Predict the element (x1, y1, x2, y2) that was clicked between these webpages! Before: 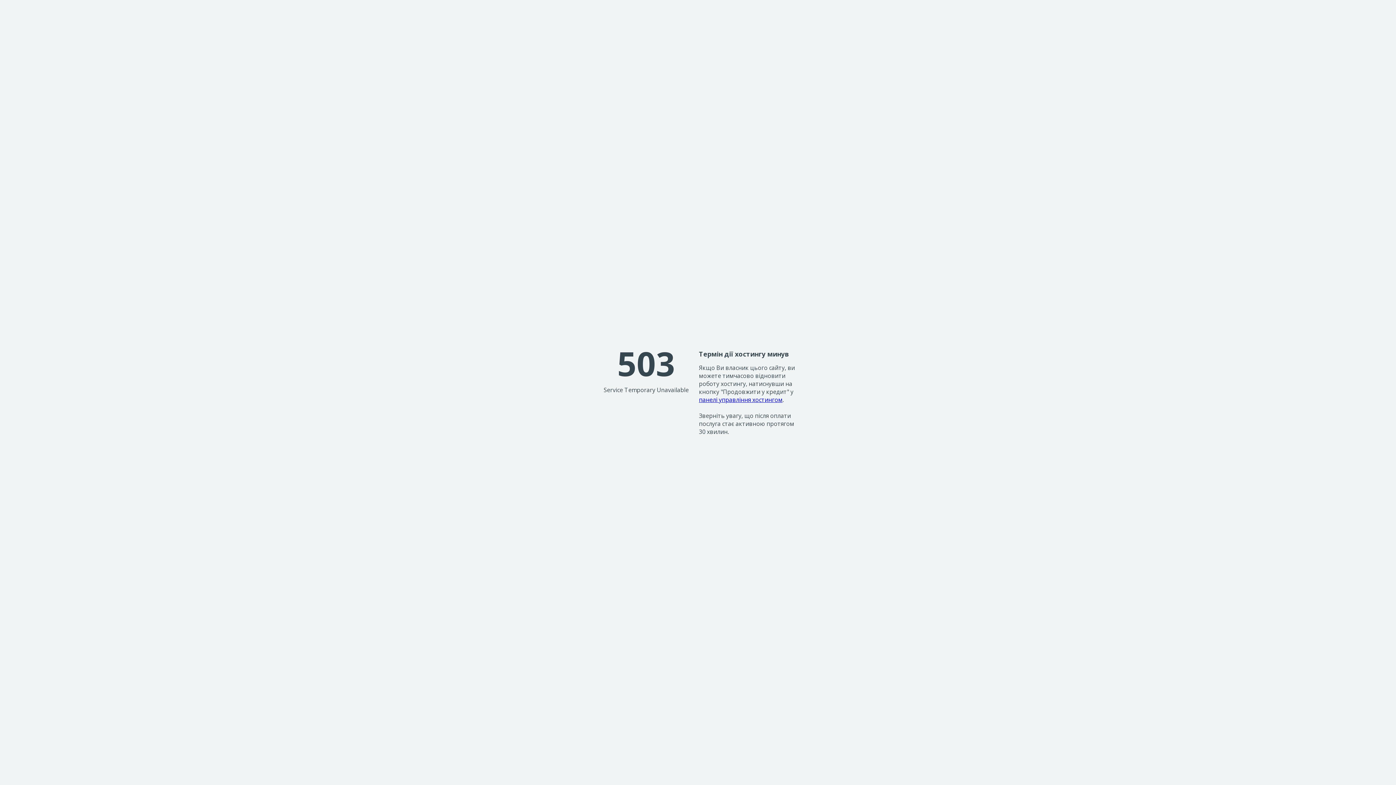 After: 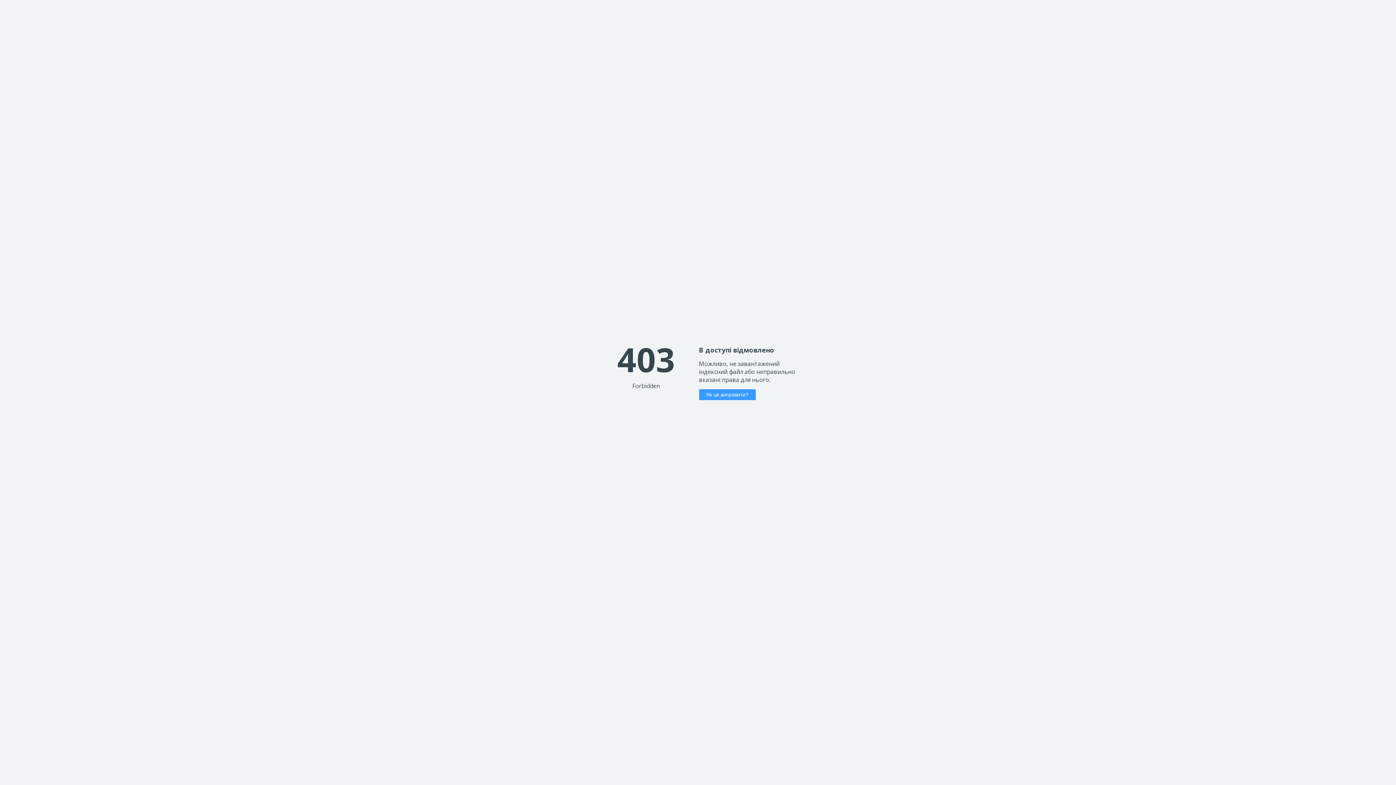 Action: bbox: (699, 395, 782, 403) label: панелі управління хостингом